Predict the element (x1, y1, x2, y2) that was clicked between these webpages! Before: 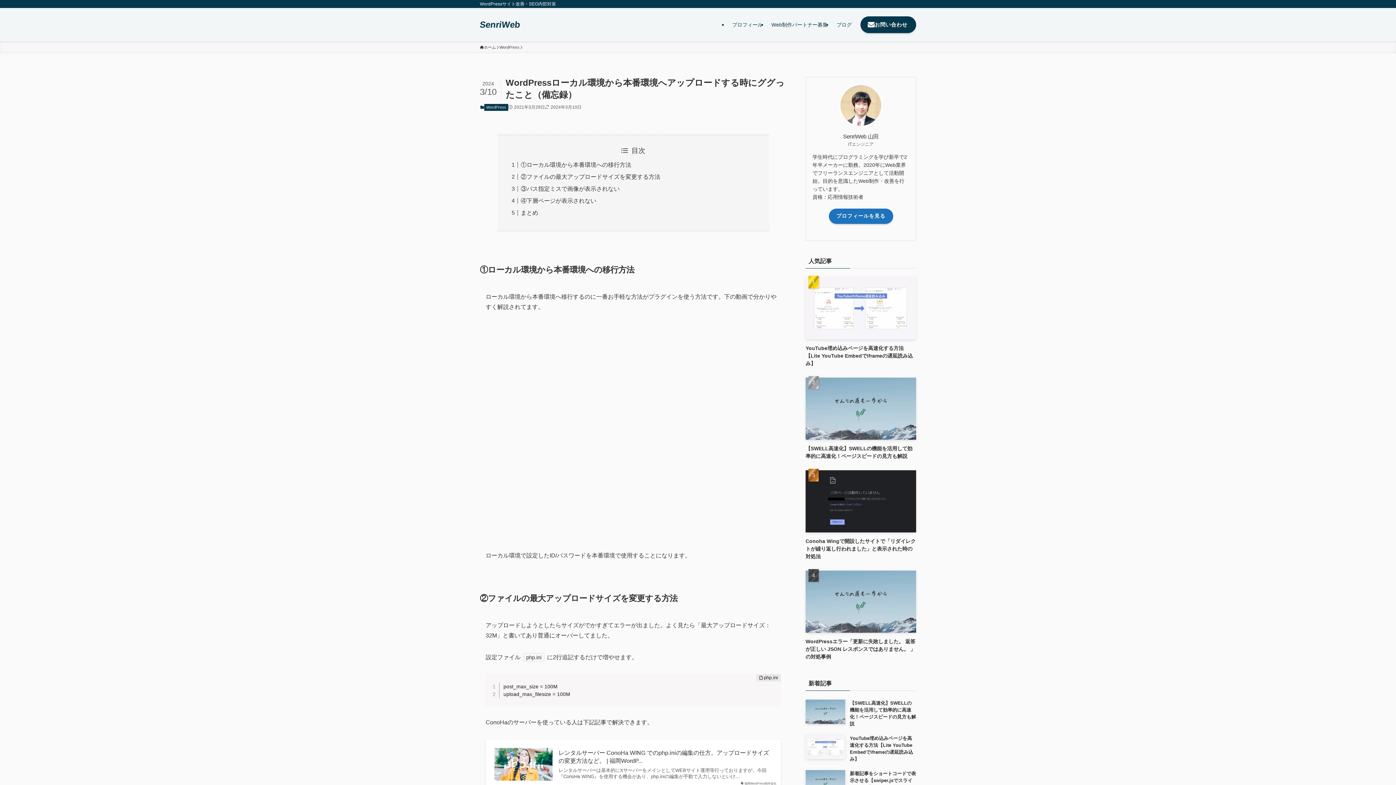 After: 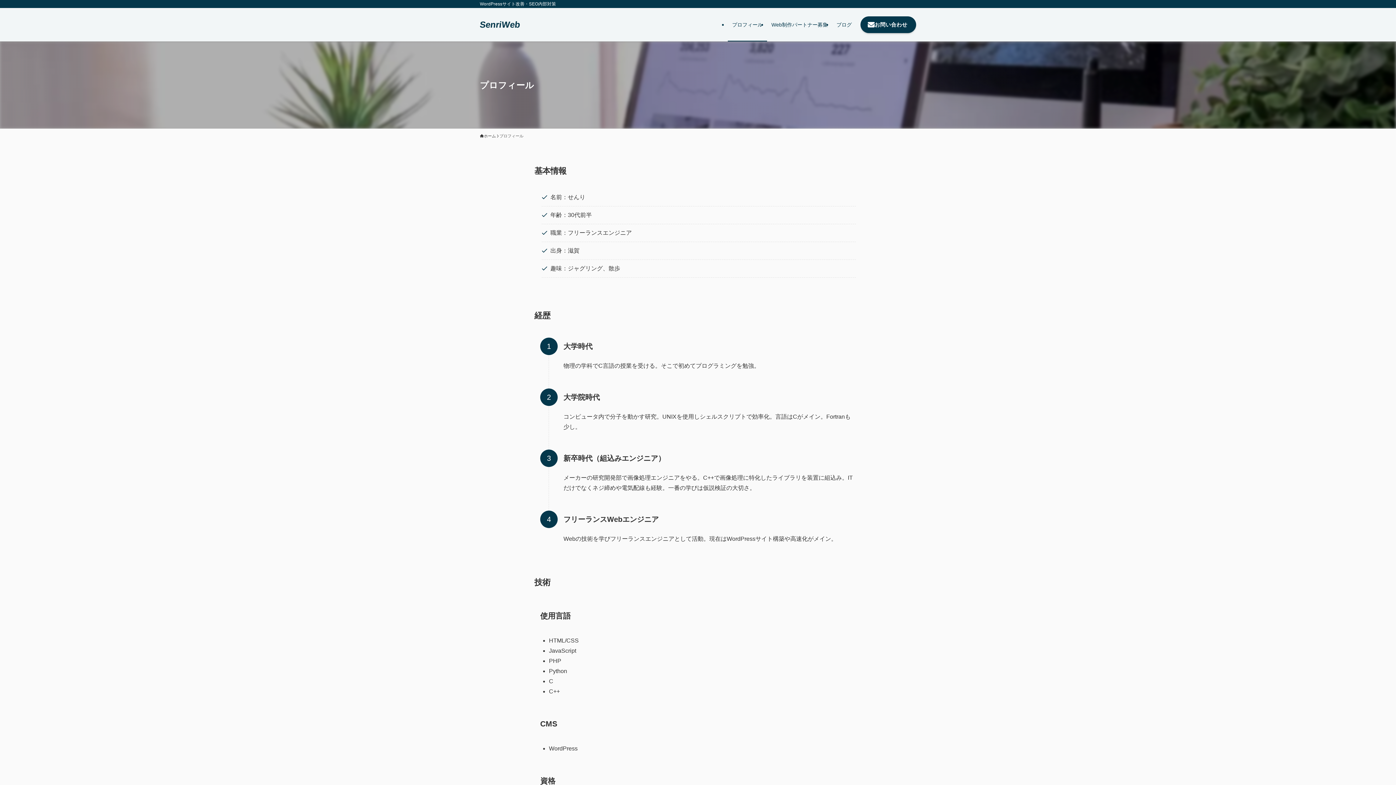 Action: bbox: (828, 208, 893, 223) label: プロフィールを見る